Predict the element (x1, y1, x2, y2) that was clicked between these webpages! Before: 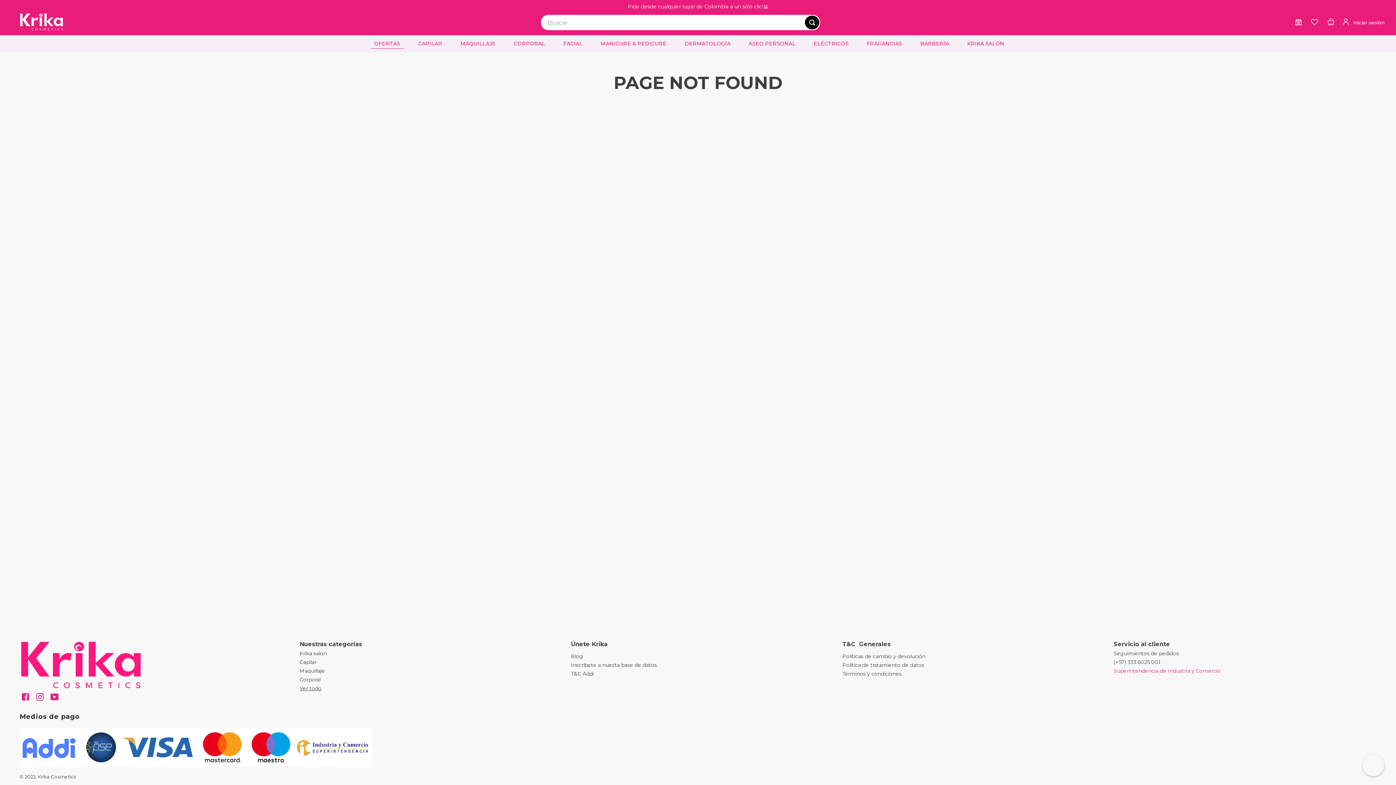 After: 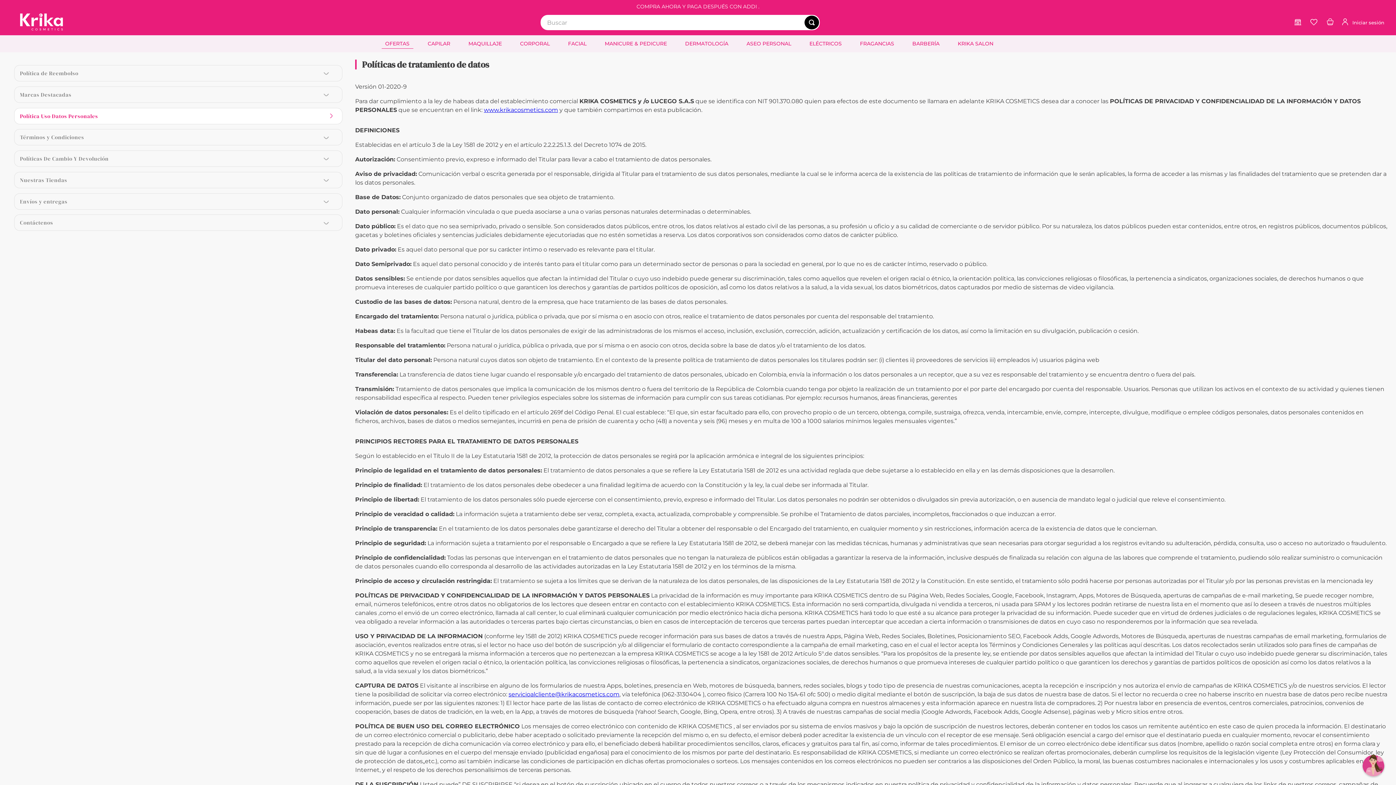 Action: label: Política de tratamiento de datos bbox: (842, 662, 1096, 668)